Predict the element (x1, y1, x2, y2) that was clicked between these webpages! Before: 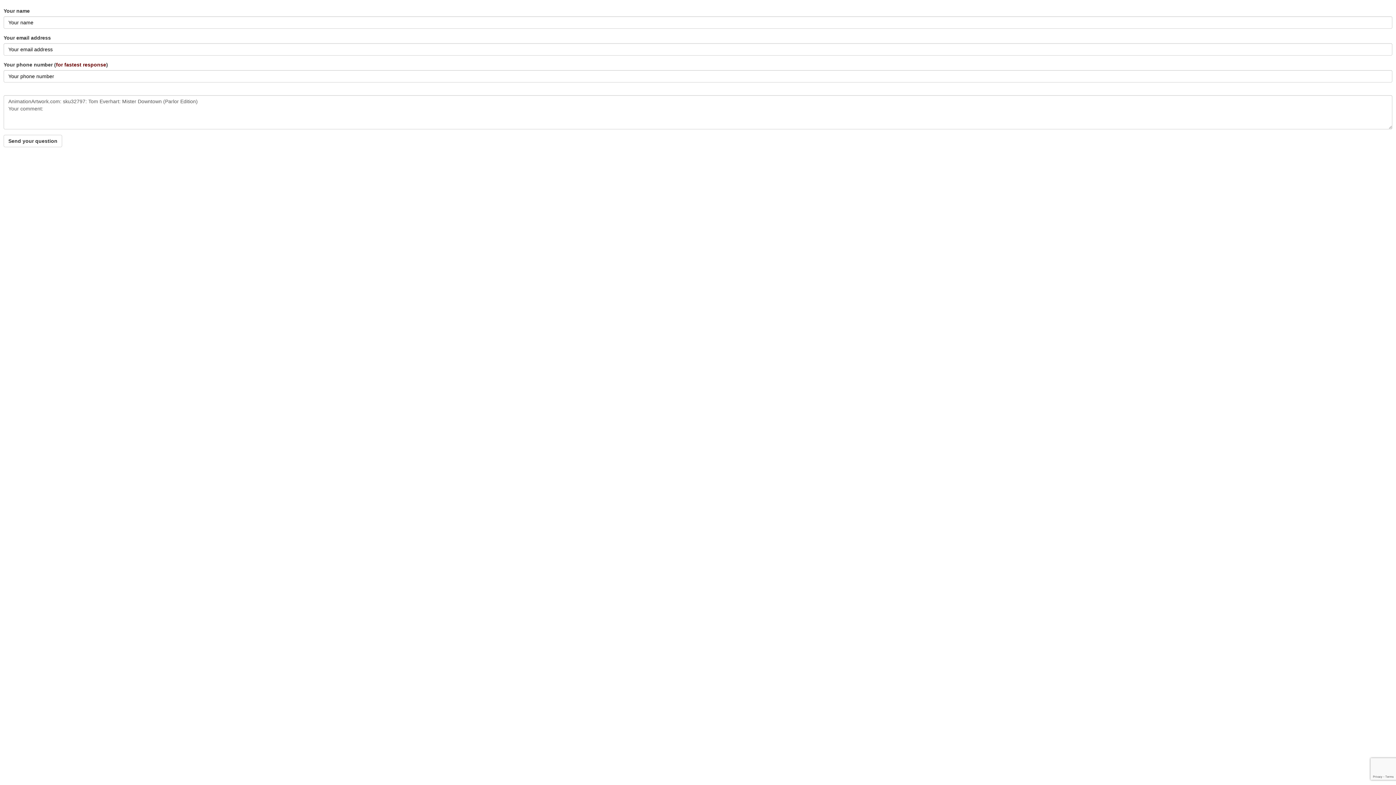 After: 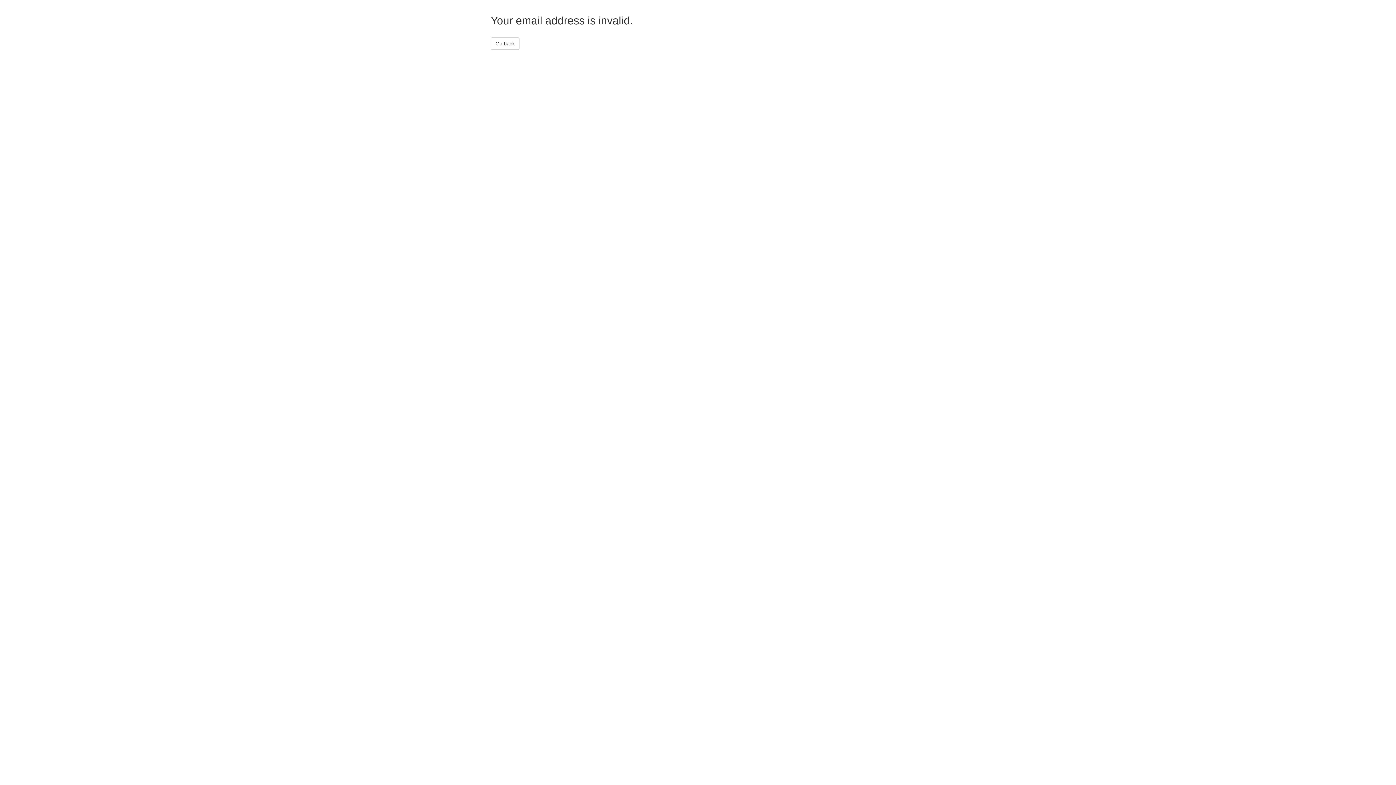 Action: label: Send your question bbox: (3, 134, 62, 147)